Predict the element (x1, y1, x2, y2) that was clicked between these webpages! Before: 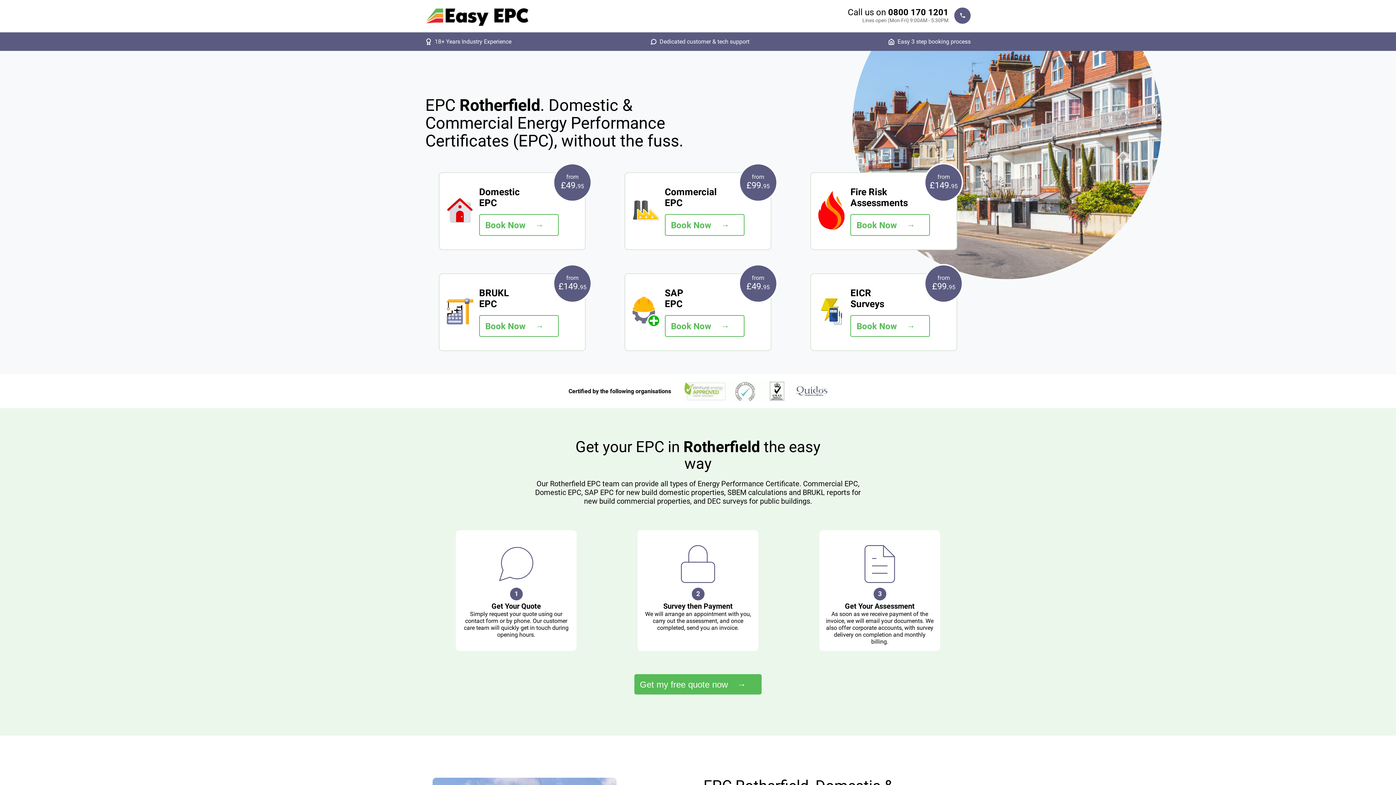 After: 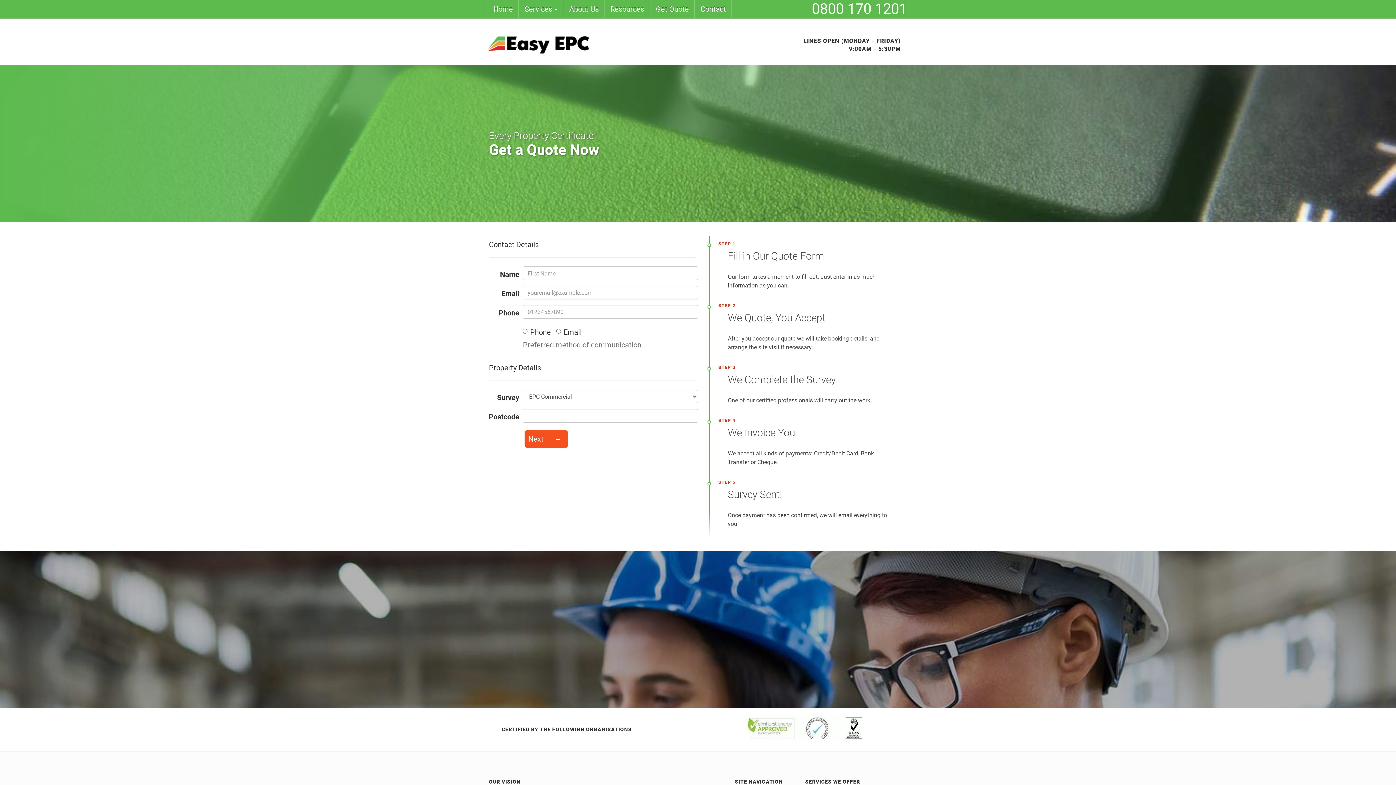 Action: bbox: (664, 222, 744, 229) label: Book Now